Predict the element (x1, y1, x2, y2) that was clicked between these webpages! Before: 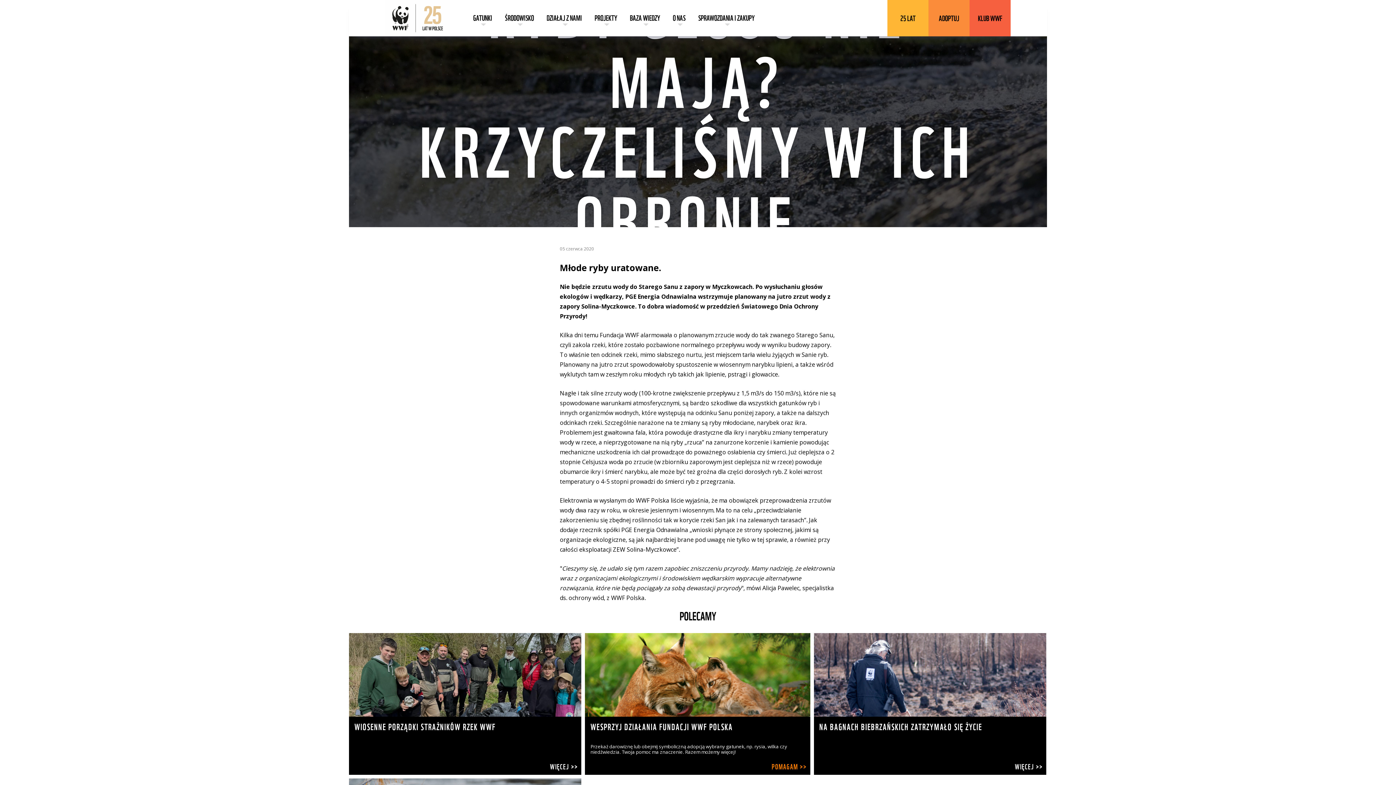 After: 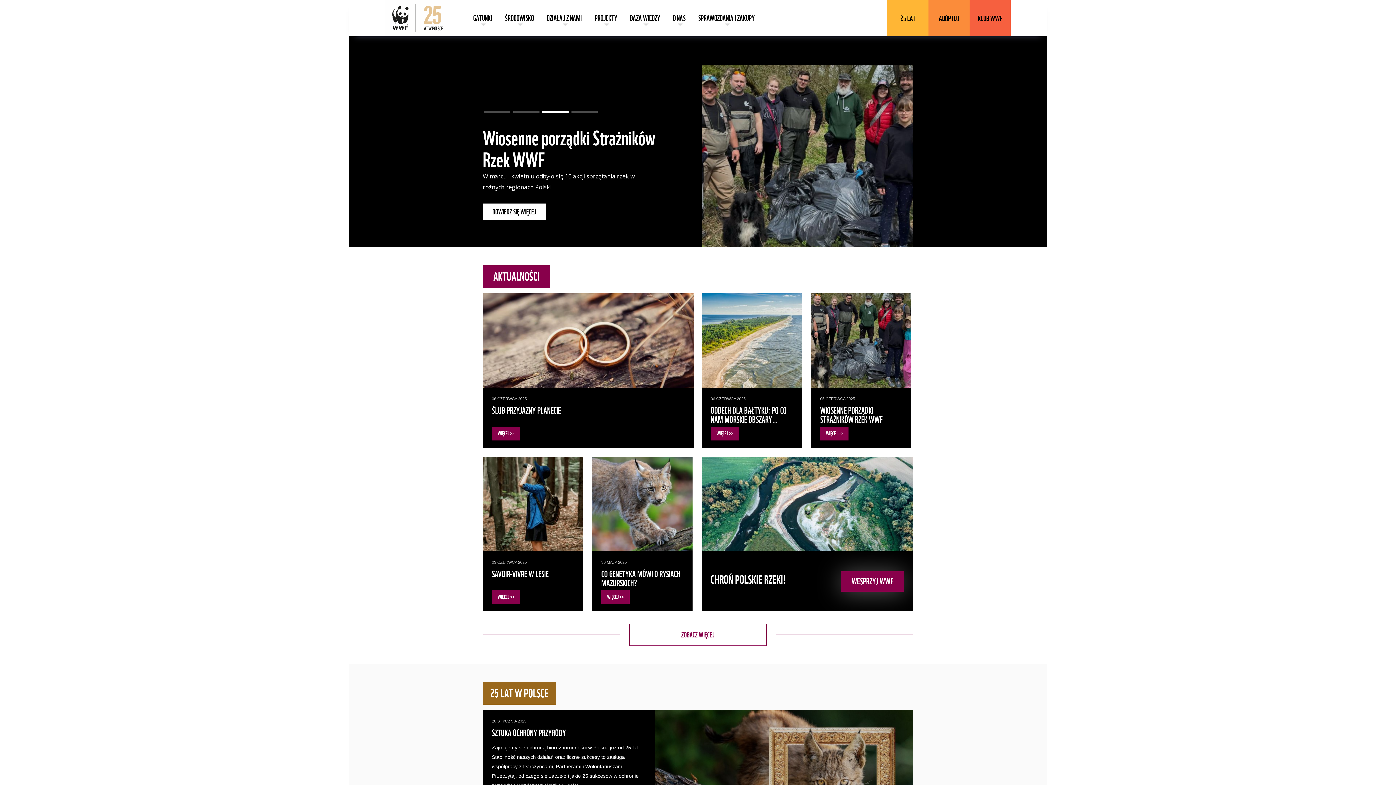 Action: bbox: (385, 0, 449, 36)